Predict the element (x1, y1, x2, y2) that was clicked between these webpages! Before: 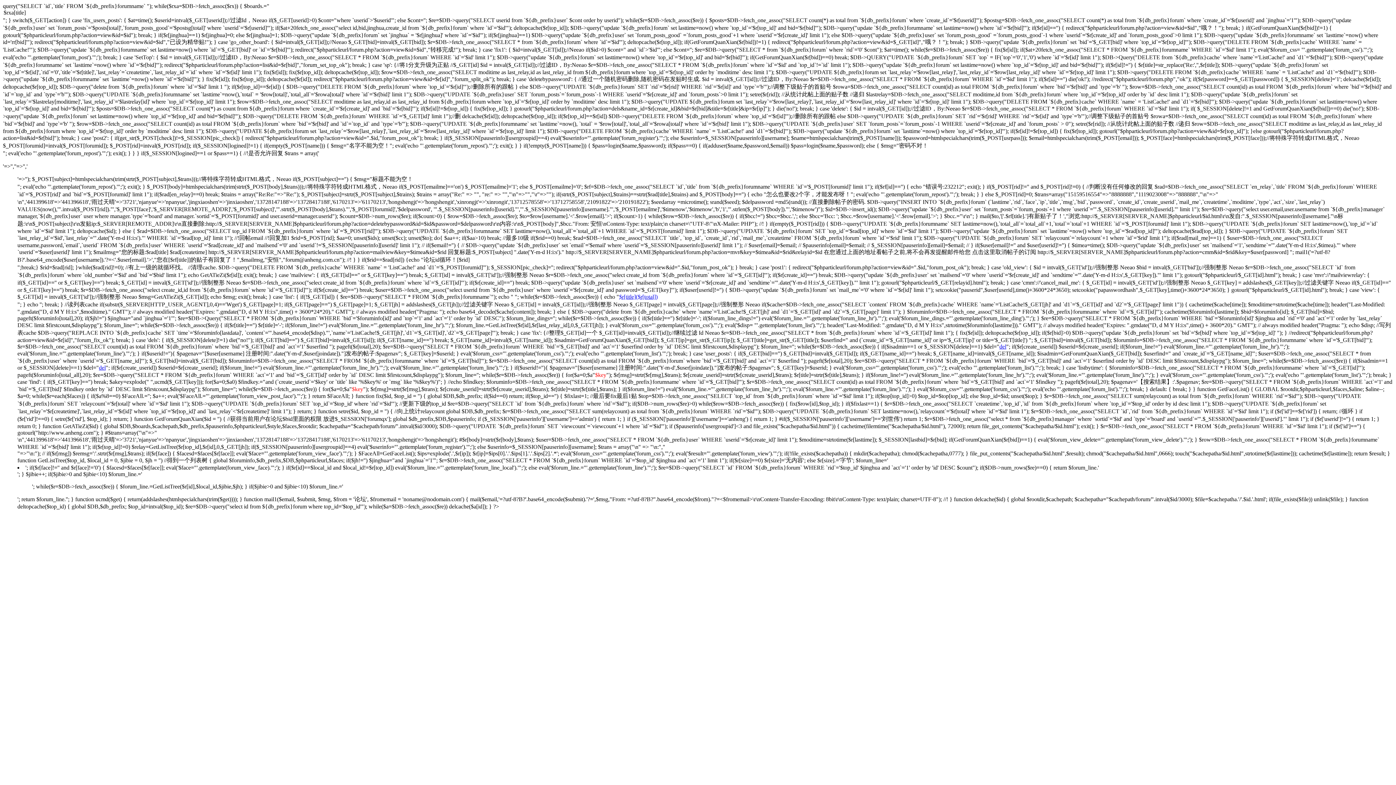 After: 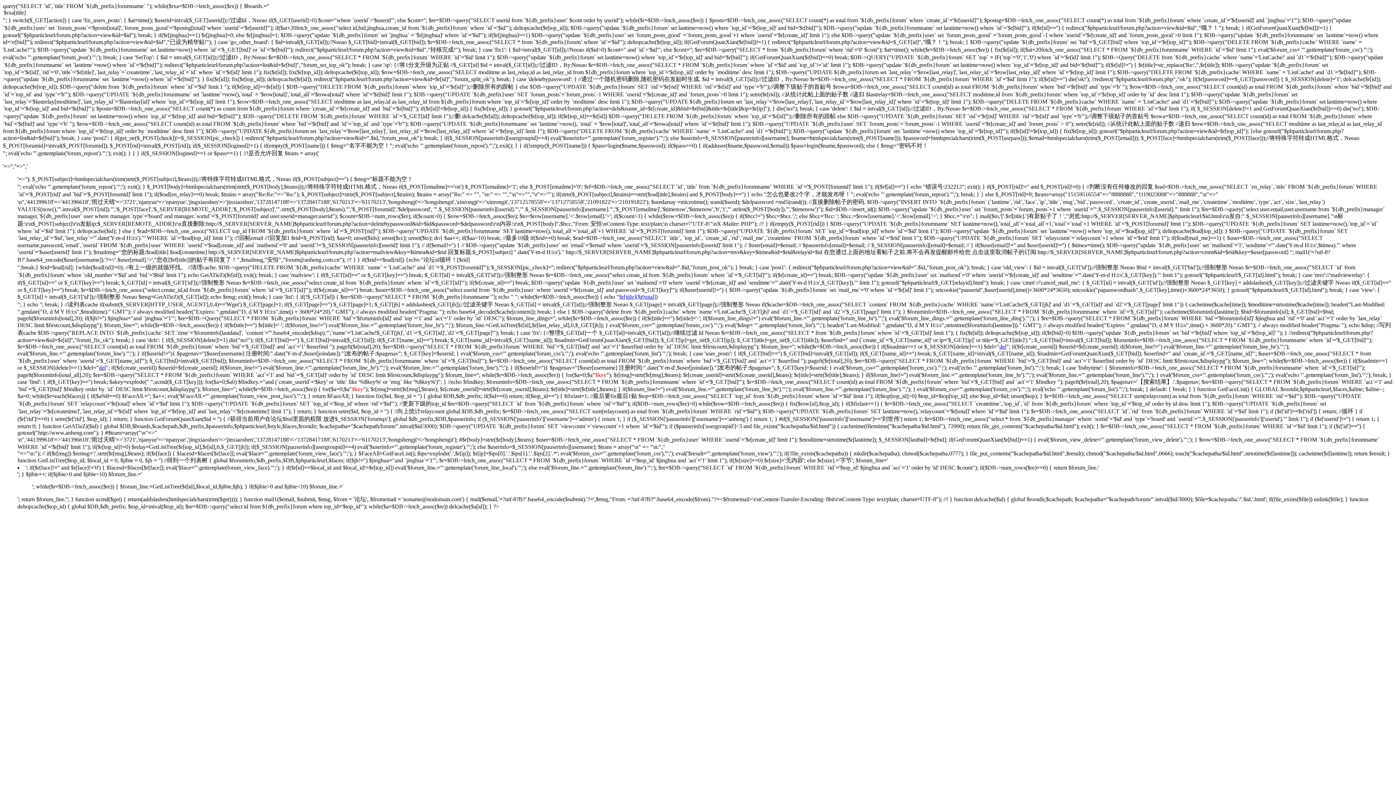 Action: label: del bbox: (98, 364, 105, 370)